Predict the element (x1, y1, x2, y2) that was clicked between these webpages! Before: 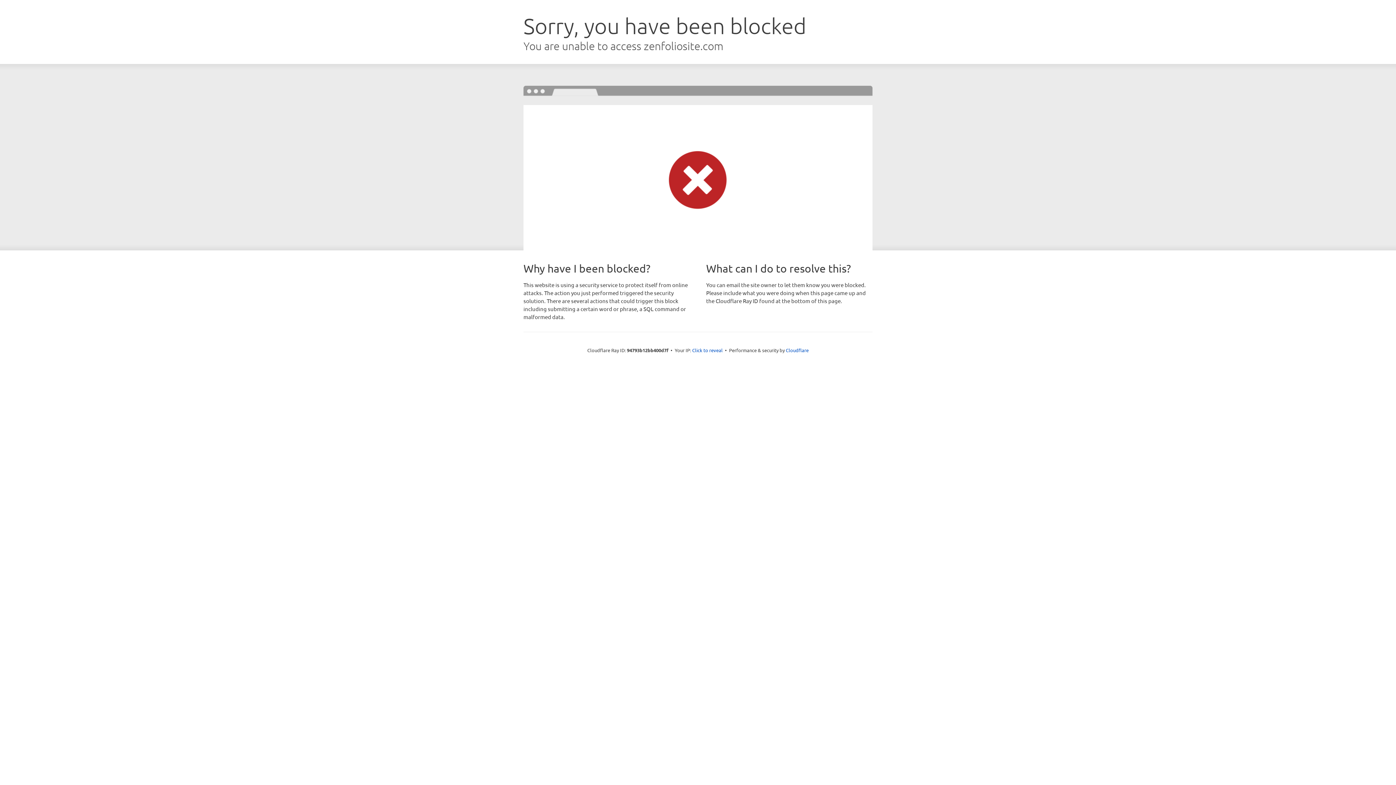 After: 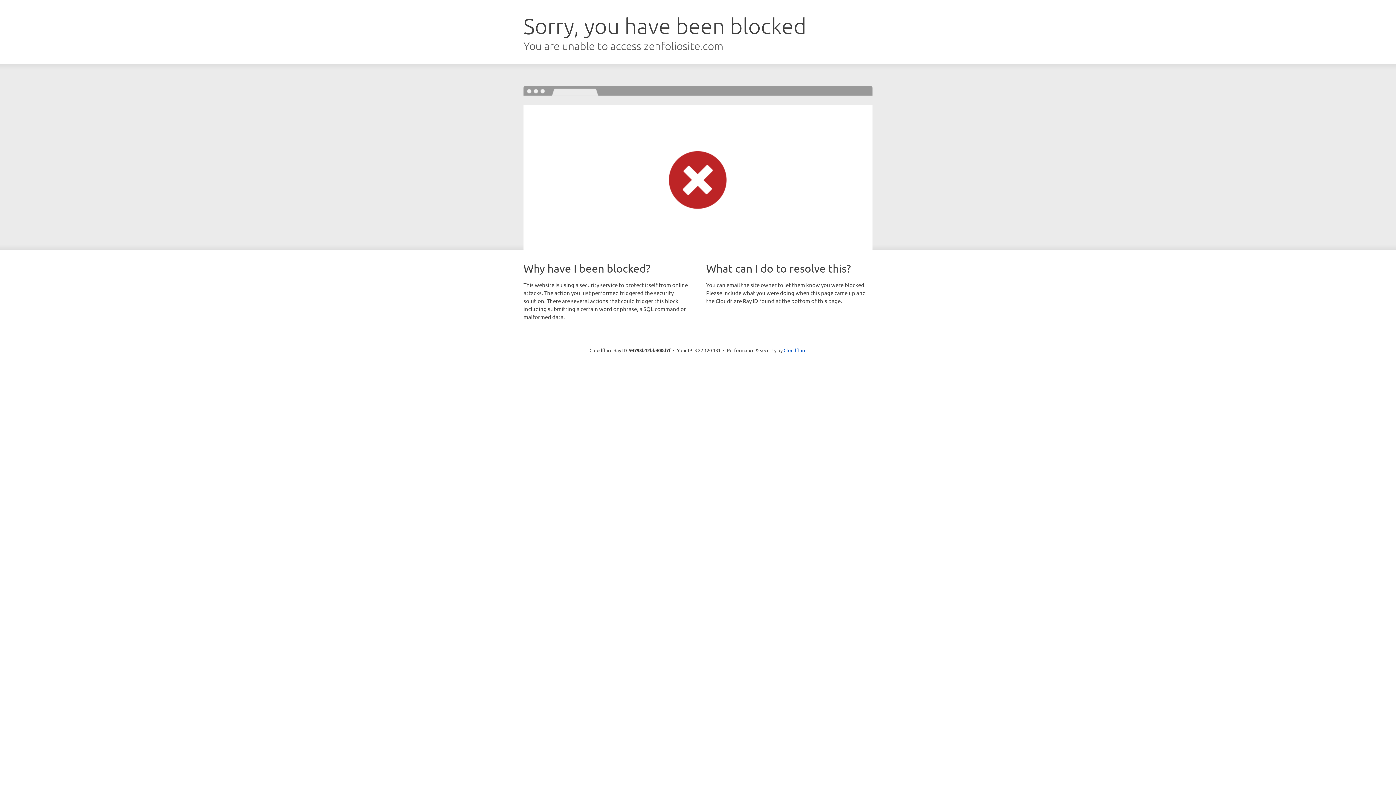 Action: label: Click to reveal bbox: (692, 346, 722, 353)